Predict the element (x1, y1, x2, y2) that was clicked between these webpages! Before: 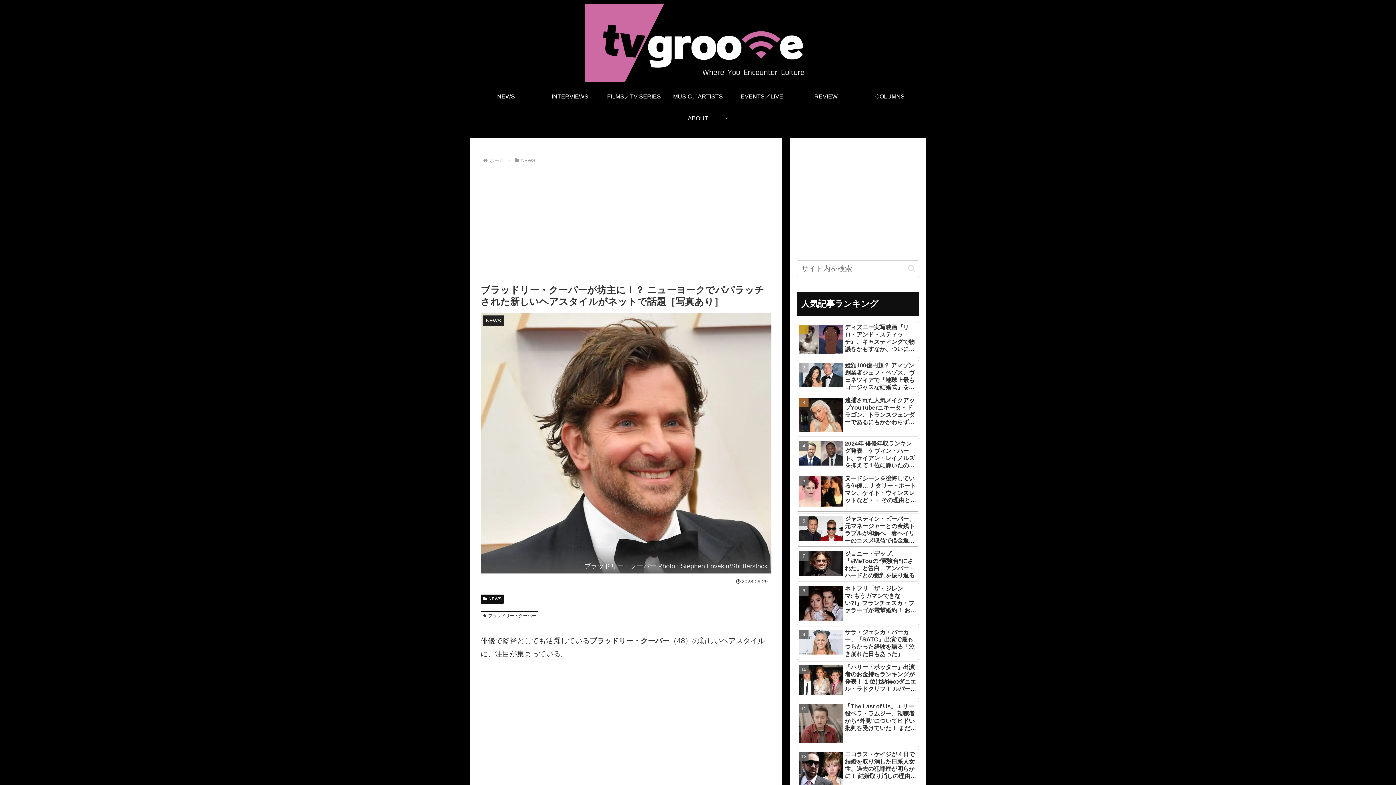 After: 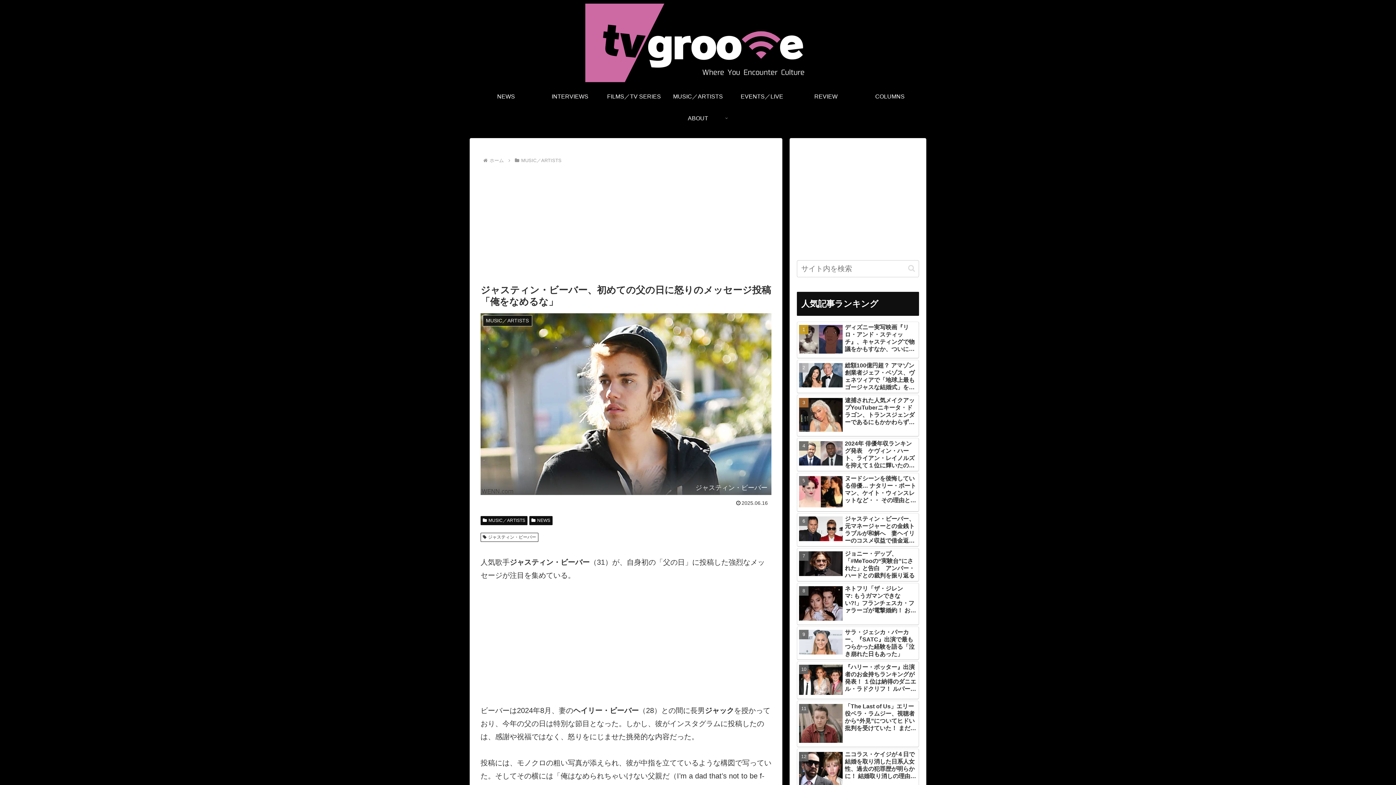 Action: label: ジャスティン・ビーバー、初めての父の日に怒りのメッセージ投稿「俺をなめるな」 bbox: (797, 727, 919, 760)